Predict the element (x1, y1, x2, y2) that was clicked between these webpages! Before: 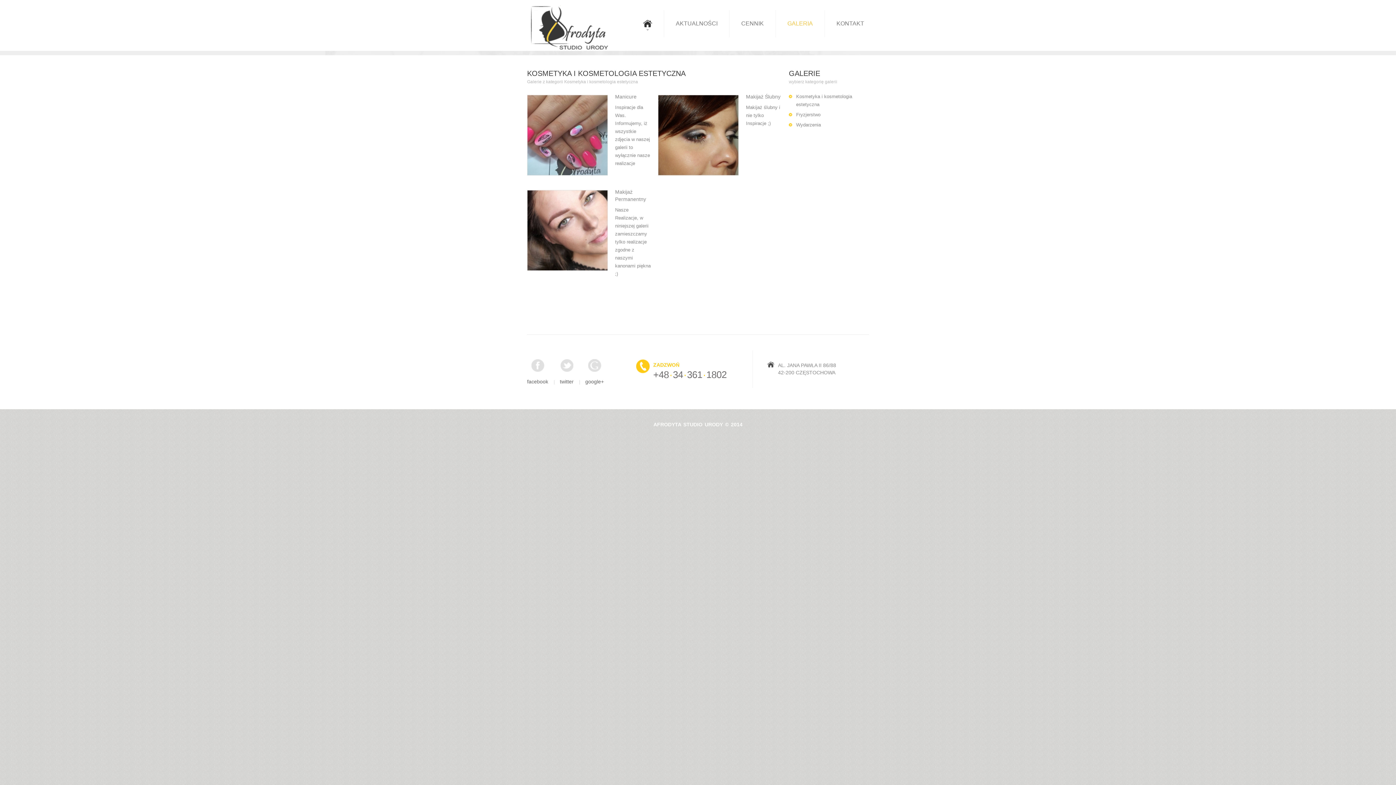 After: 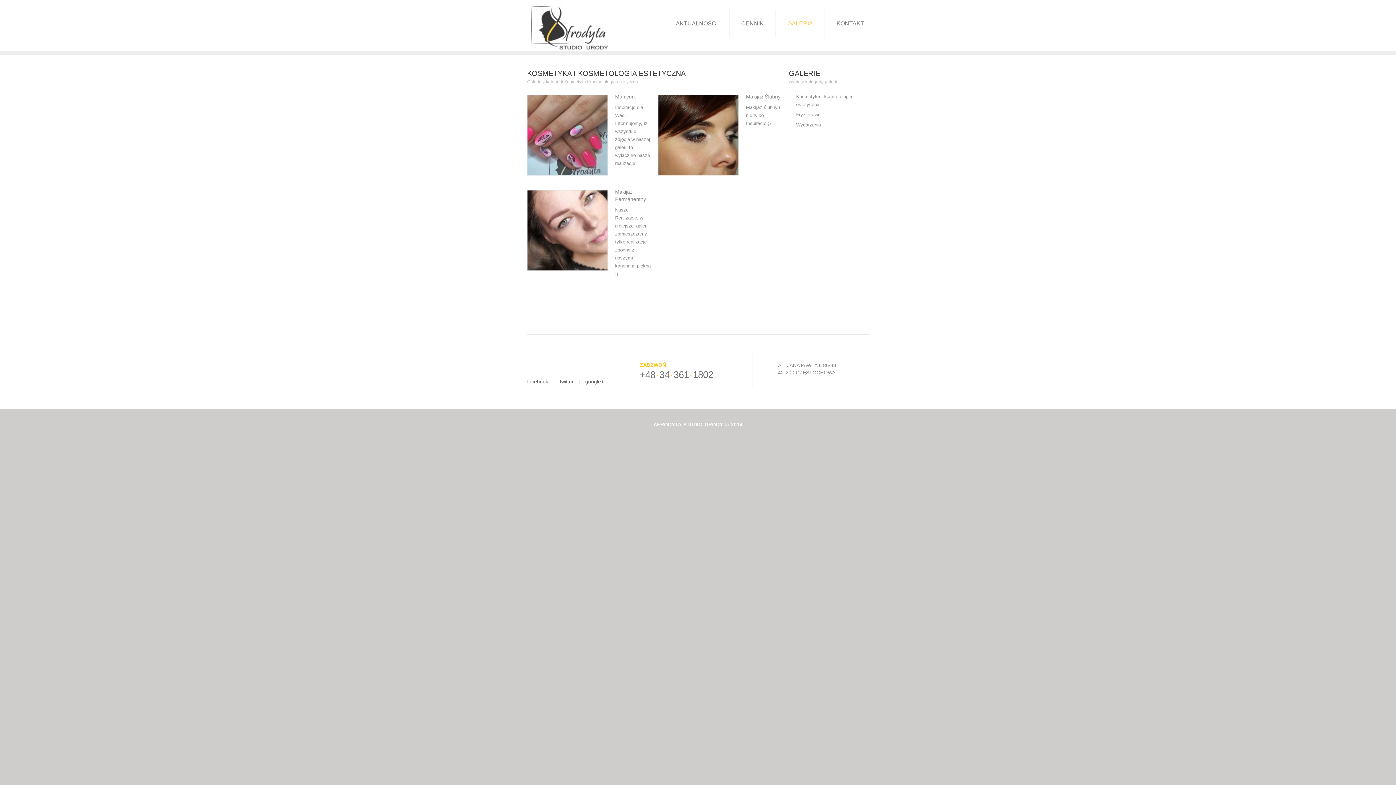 Action: bbox: (787, 20, 813, 26) label: GALERIA